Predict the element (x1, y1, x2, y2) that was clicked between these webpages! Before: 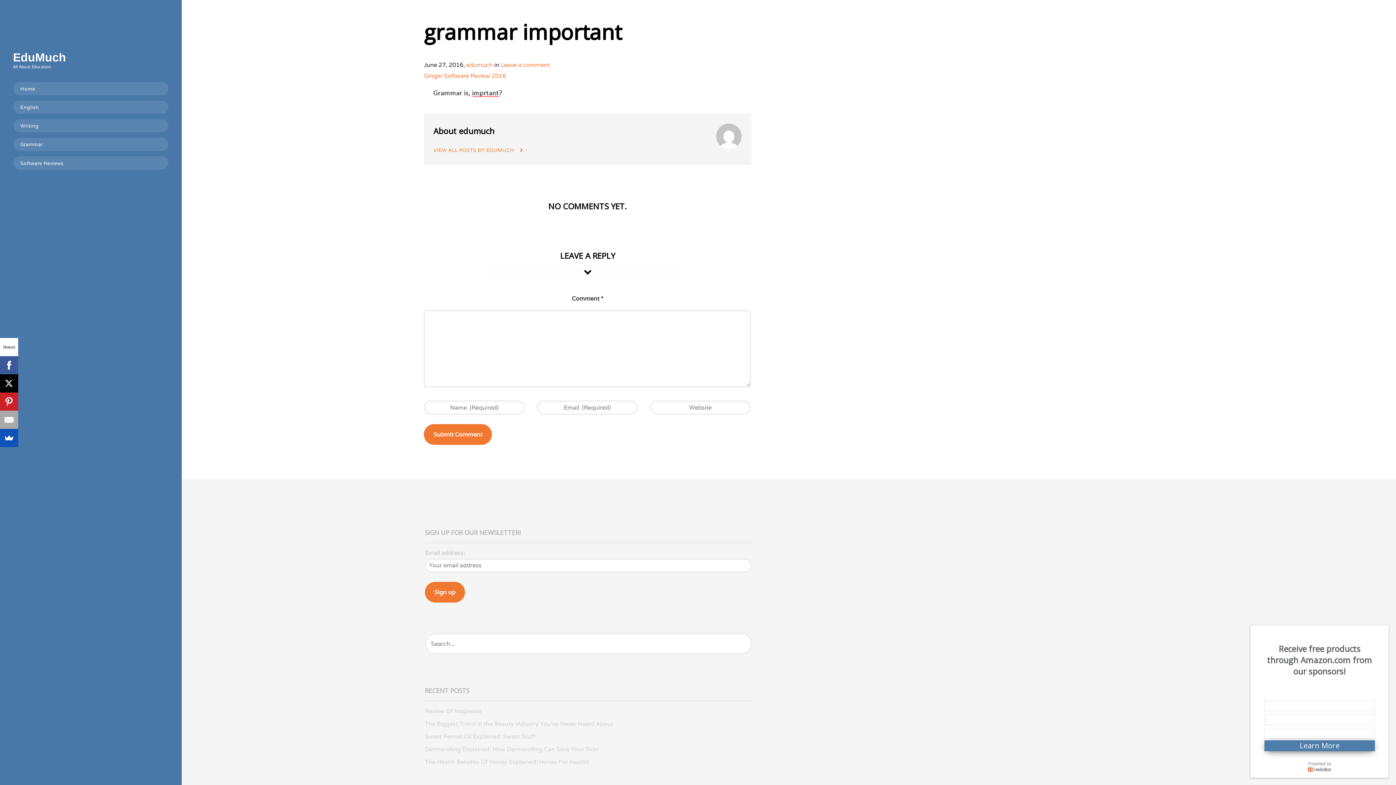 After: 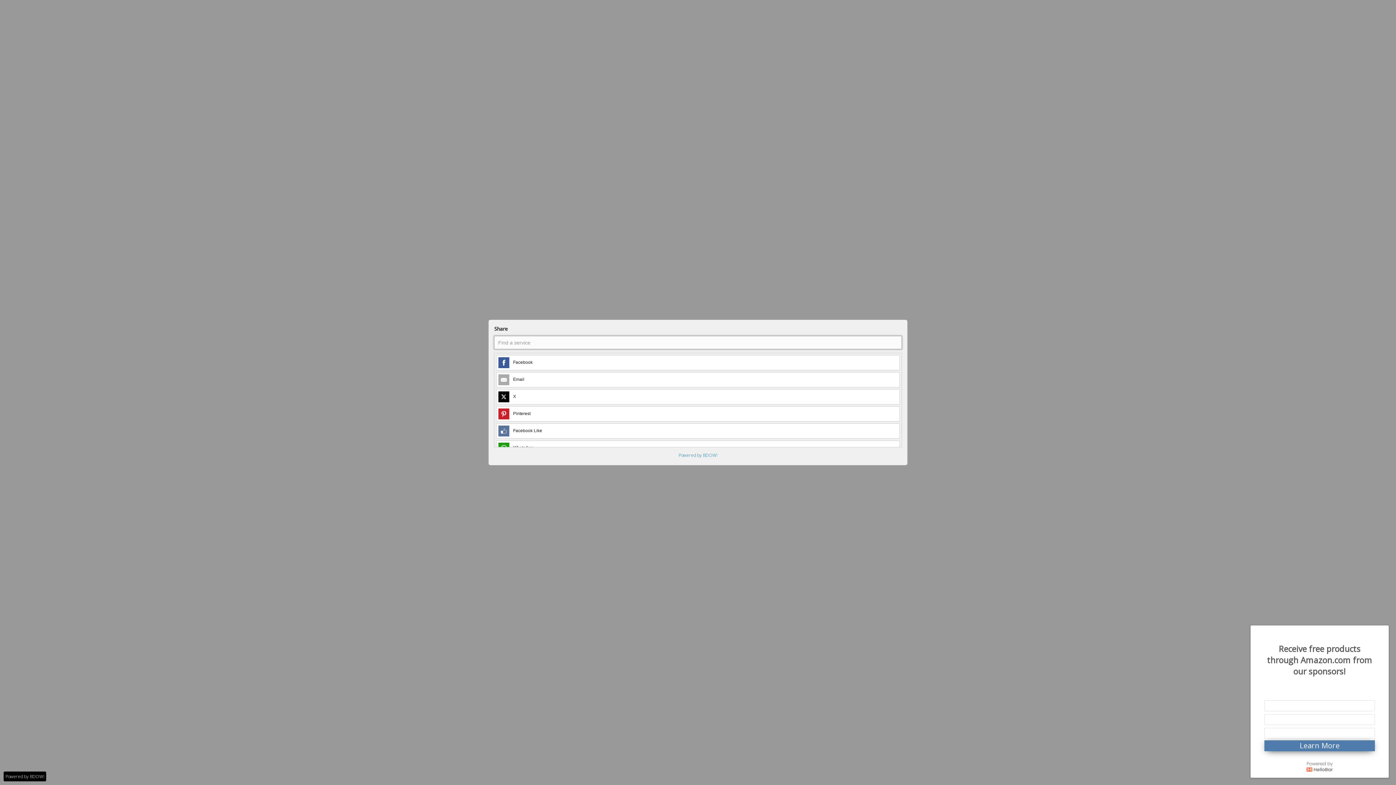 Action: bbox: (0, 429, 18, 447)